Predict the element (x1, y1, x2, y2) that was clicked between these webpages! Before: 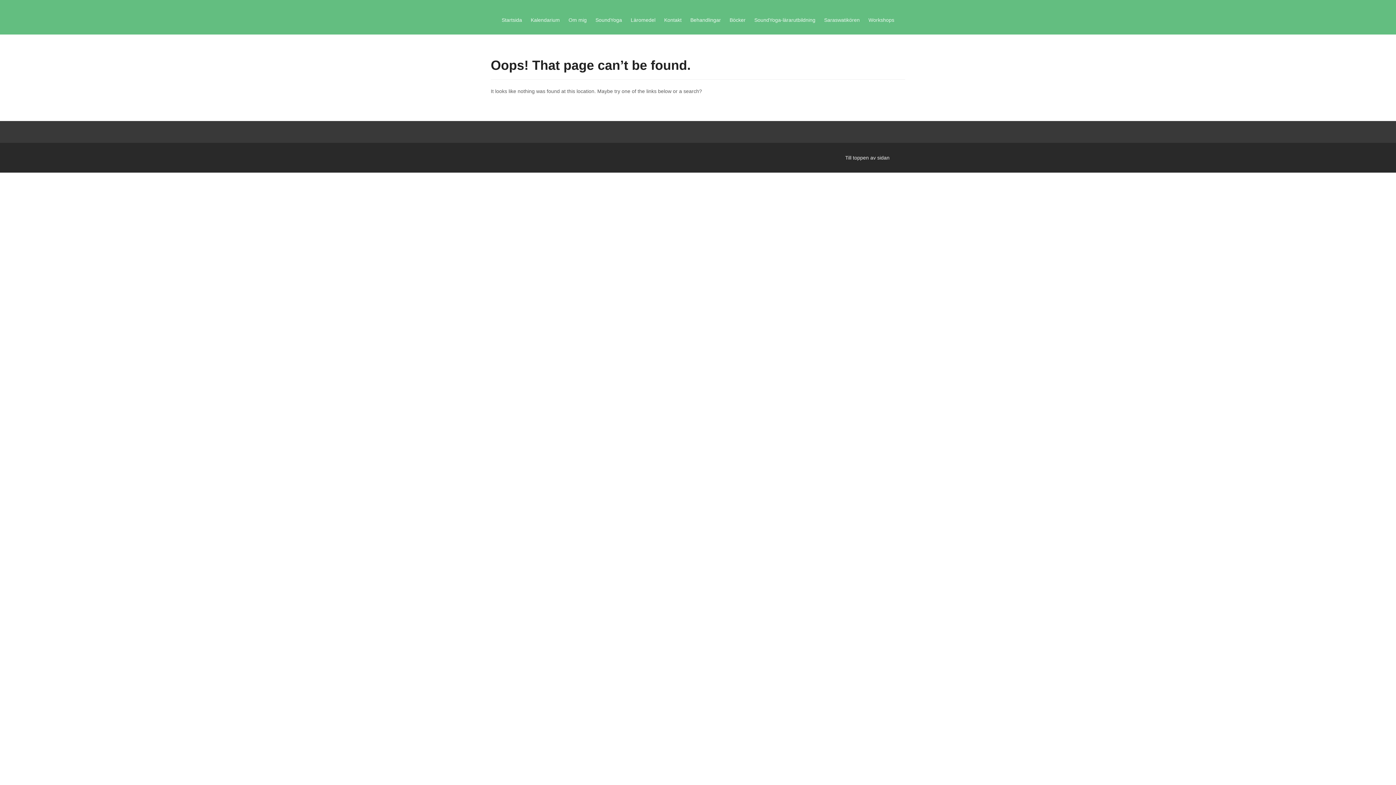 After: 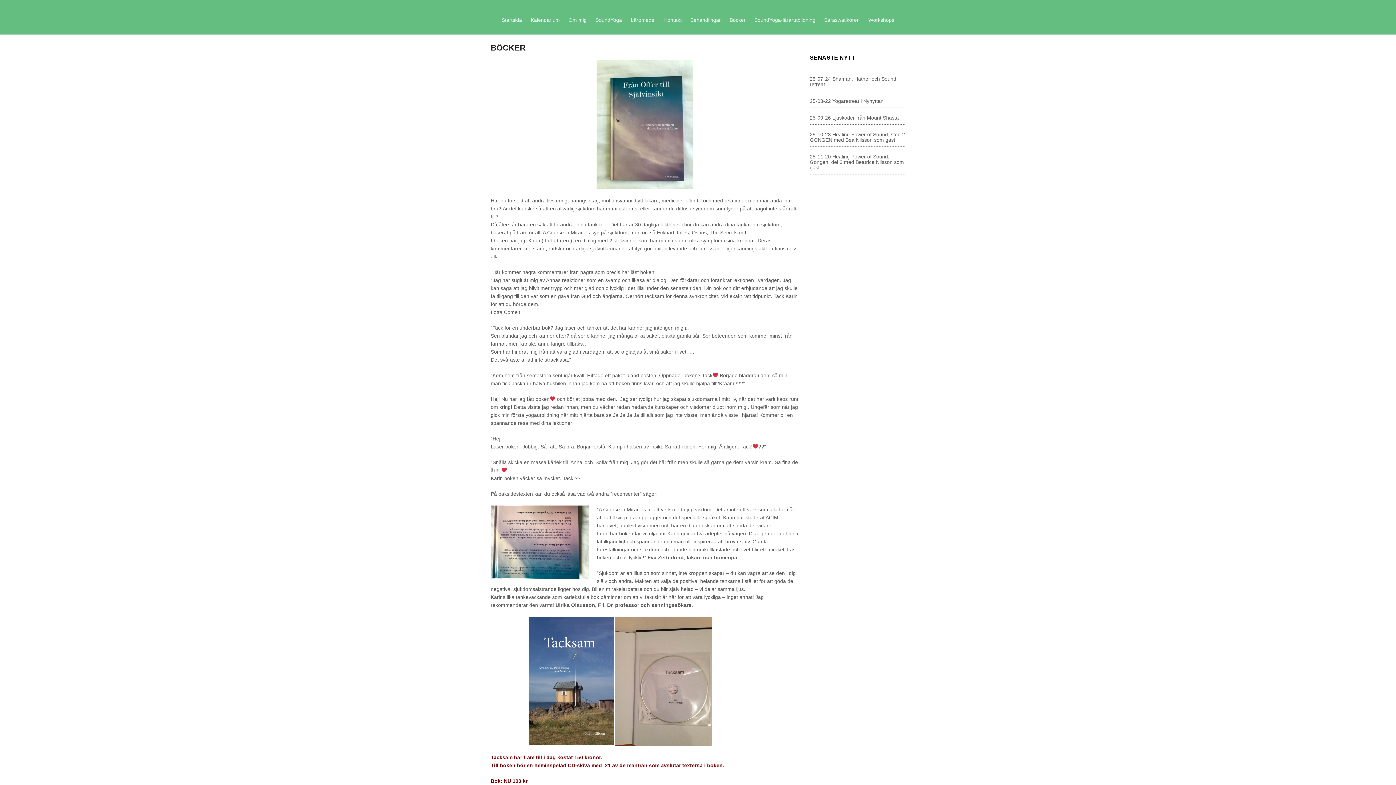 Action: label: Böcker bbox: (729, 16, 745, 24)